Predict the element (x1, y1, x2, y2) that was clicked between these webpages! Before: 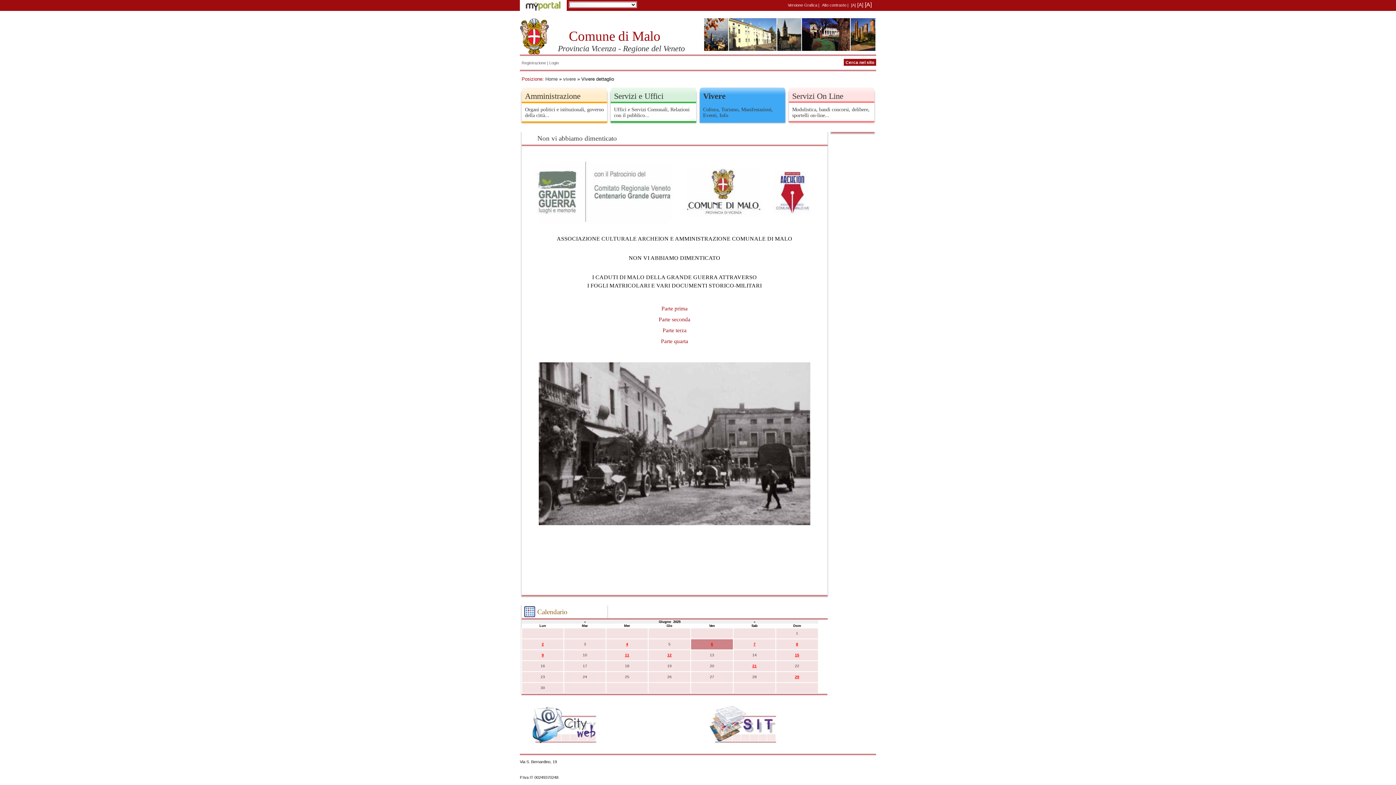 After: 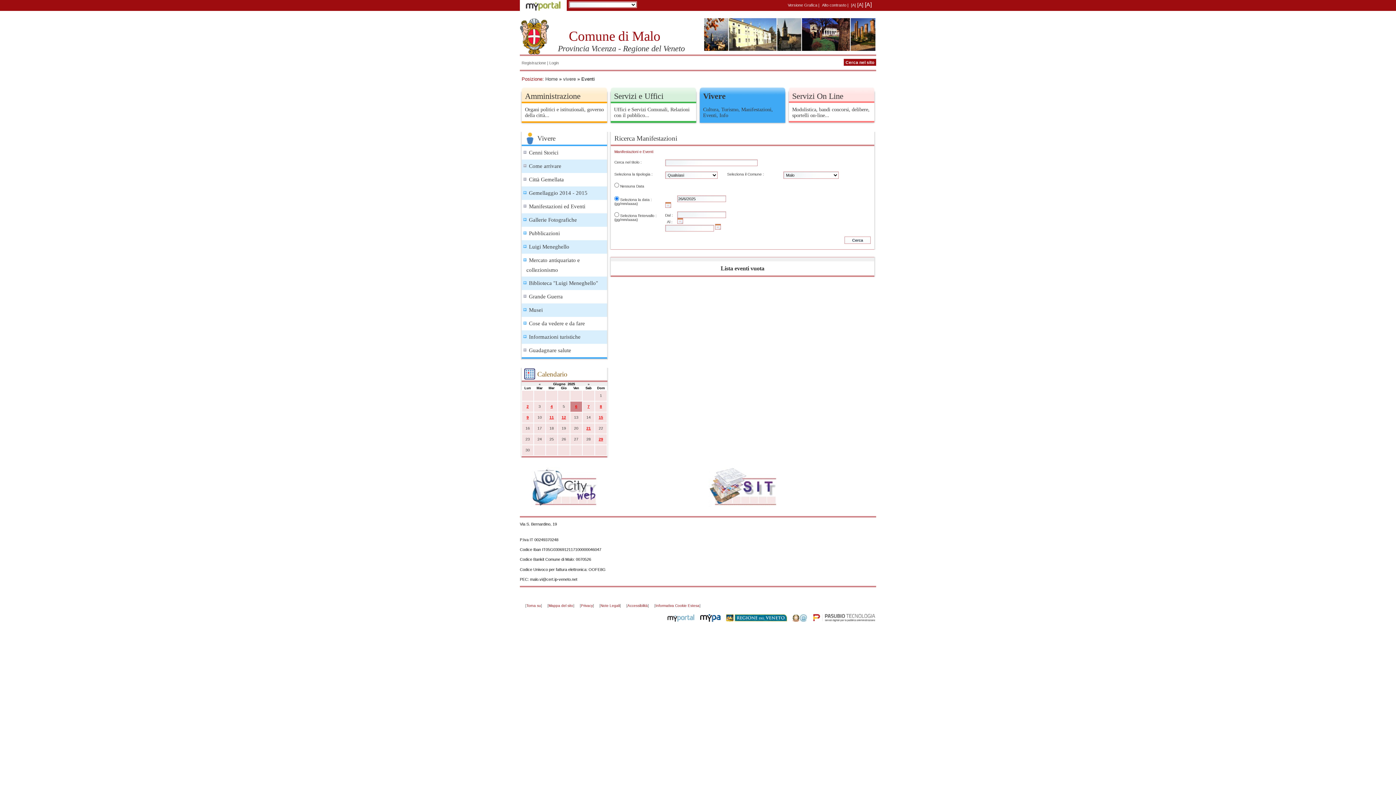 Action: label: 26 bbox: (648, 675, 690, 679)